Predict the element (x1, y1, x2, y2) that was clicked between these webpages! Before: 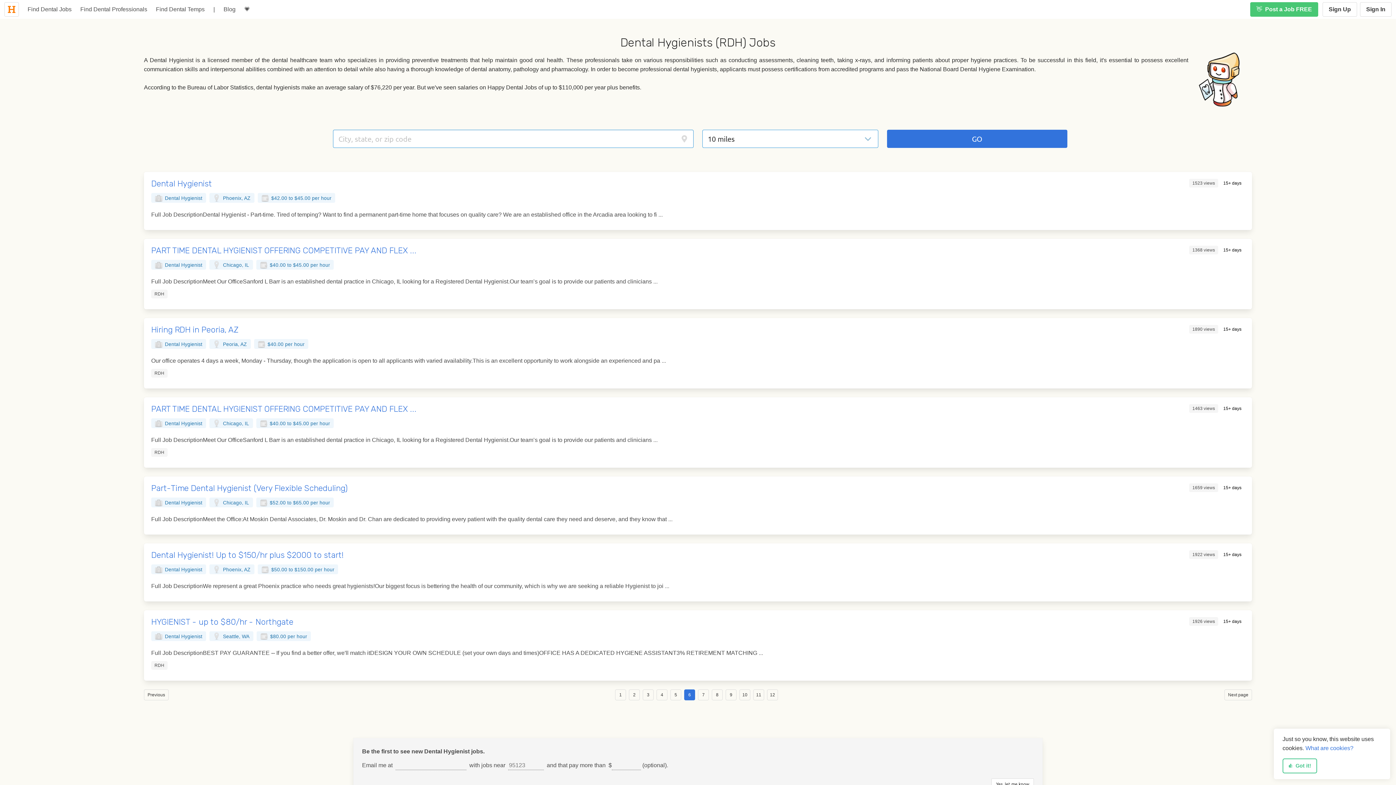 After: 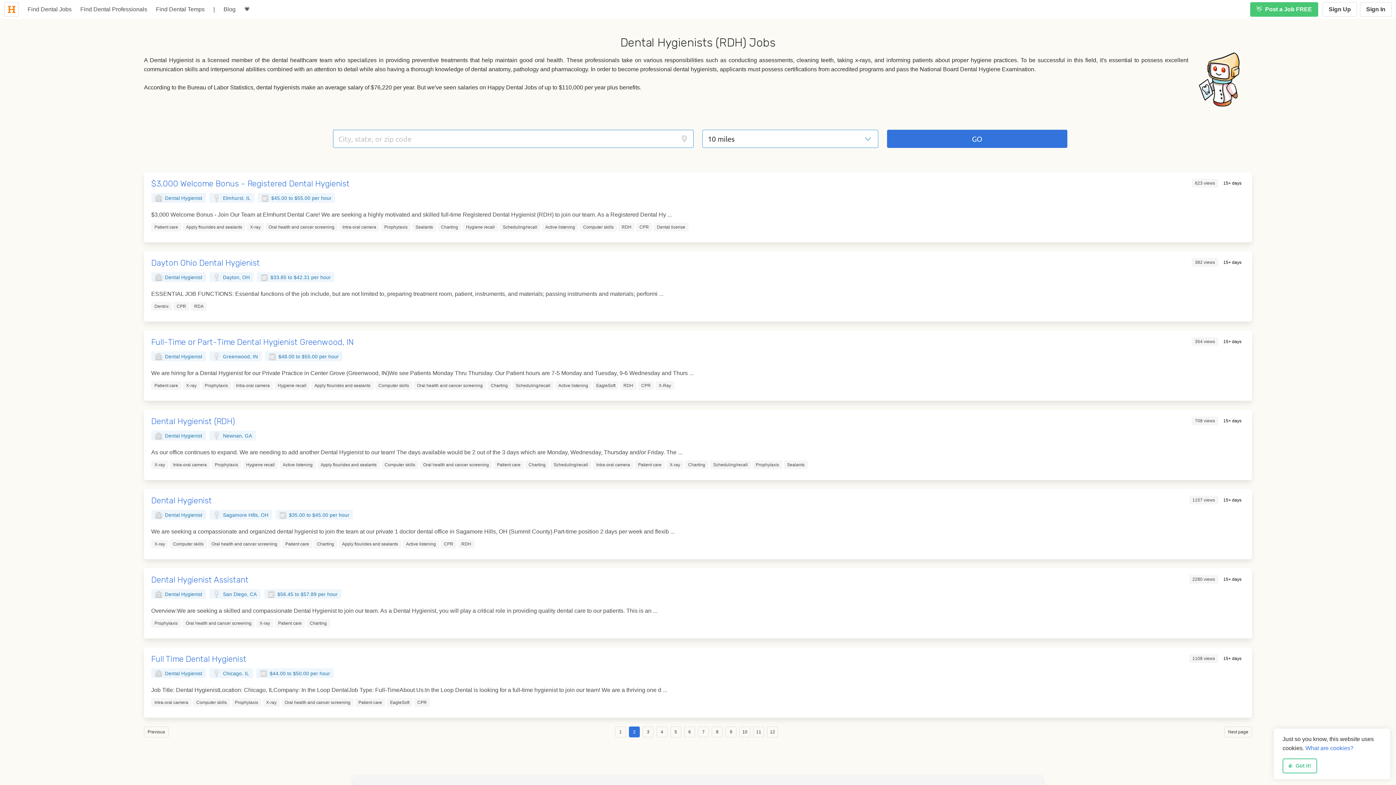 Action: bbox: (629, 689, 640, 700) label: Goto page 2